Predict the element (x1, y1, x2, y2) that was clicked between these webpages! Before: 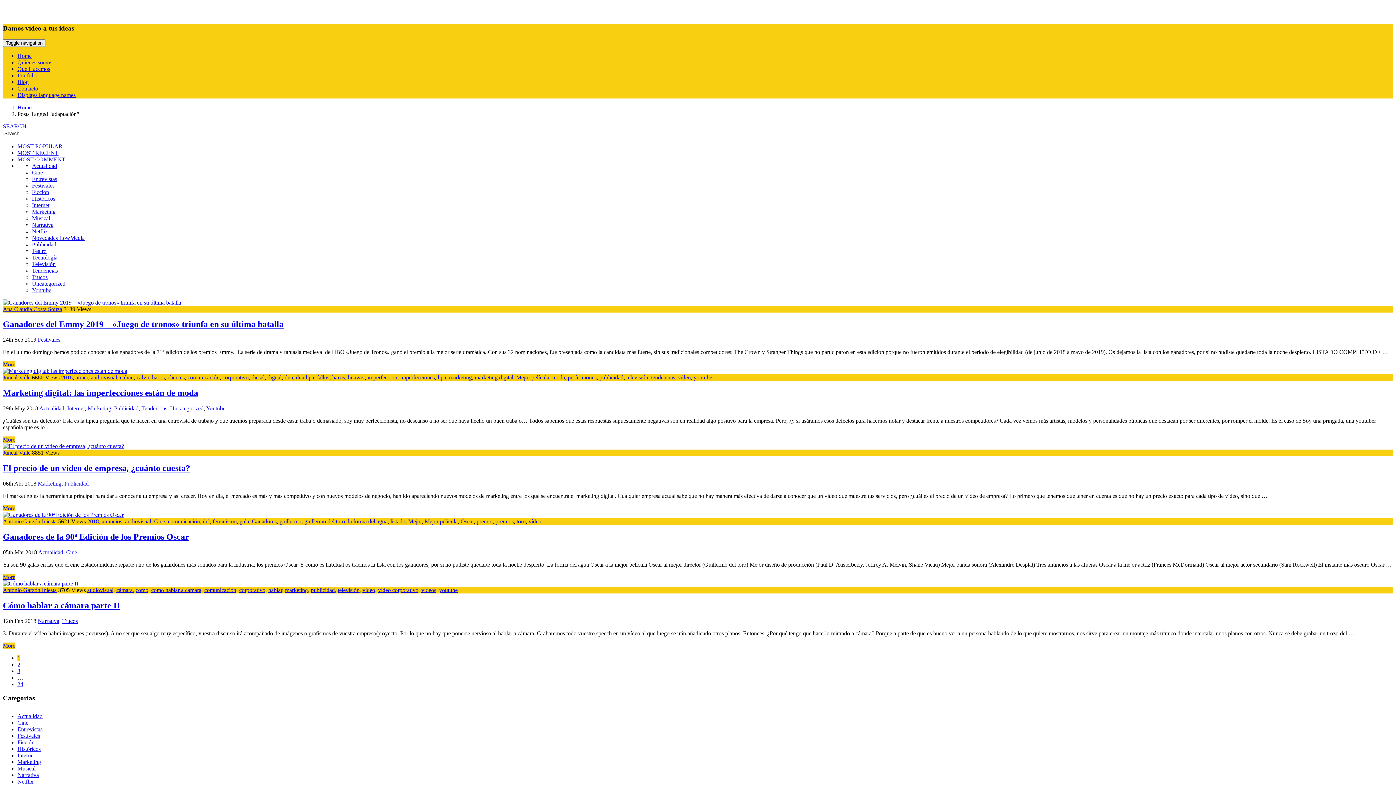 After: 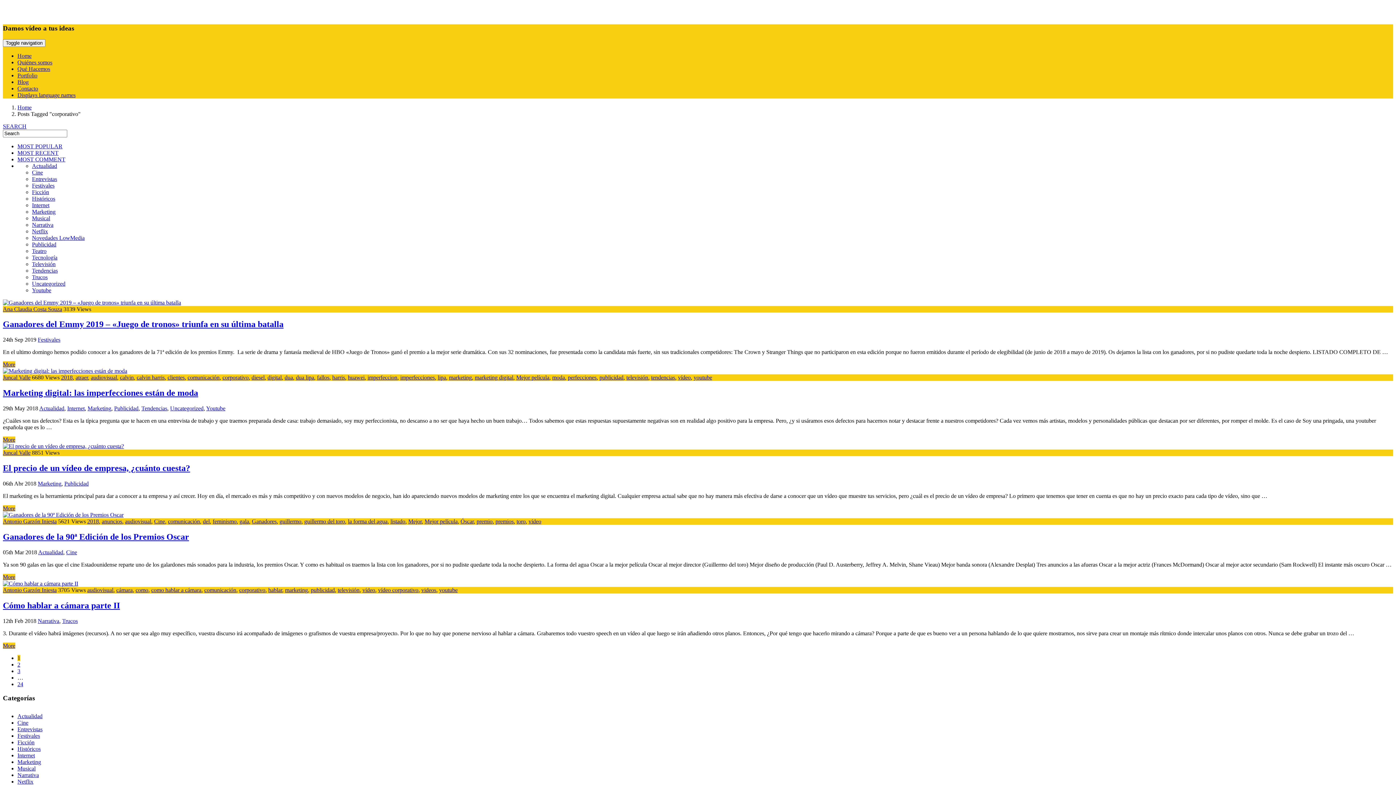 Action: bbox: (222, 374, 248, 380) label: corporativo